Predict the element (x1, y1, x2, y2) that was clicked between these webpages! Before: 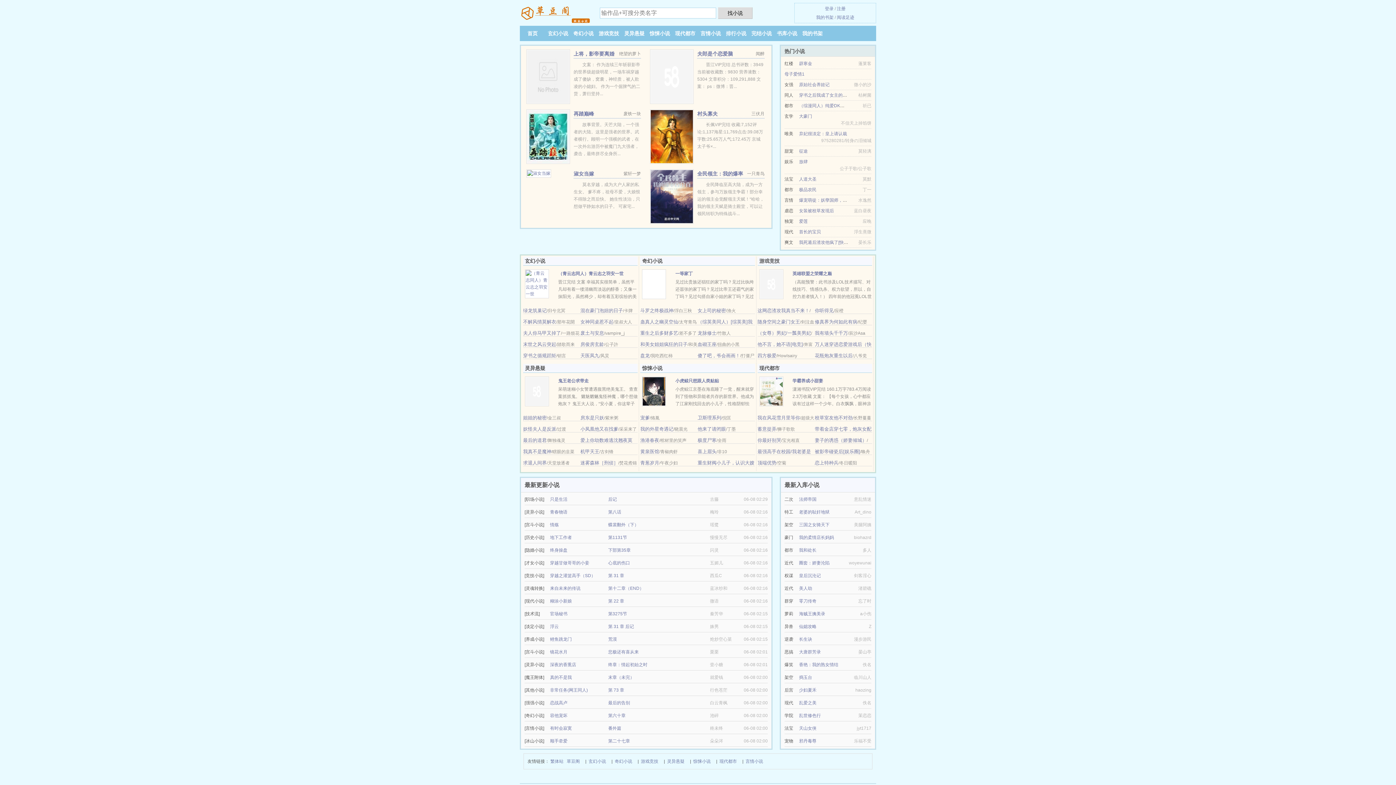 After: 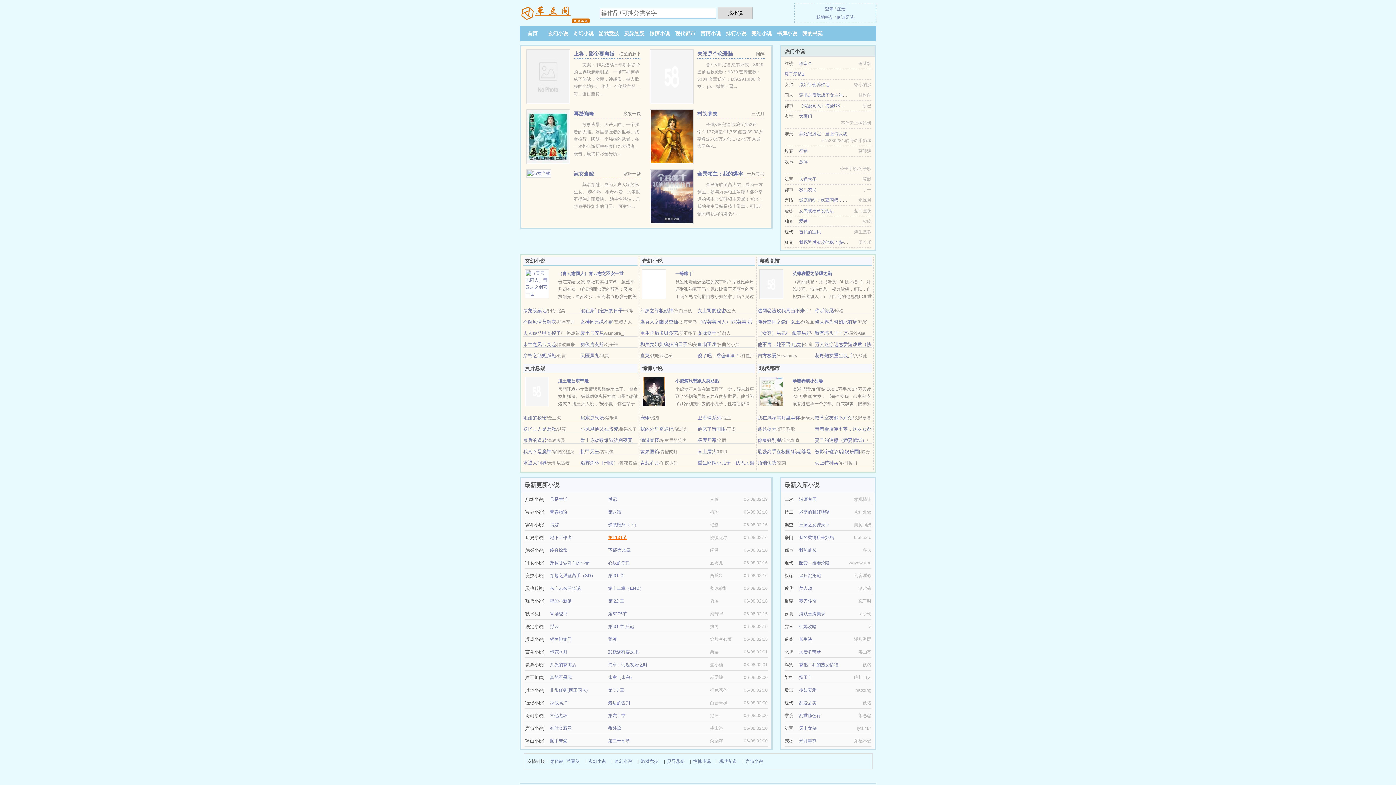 Action: bbox: (608, 535, 627, 540) label: 第1131节